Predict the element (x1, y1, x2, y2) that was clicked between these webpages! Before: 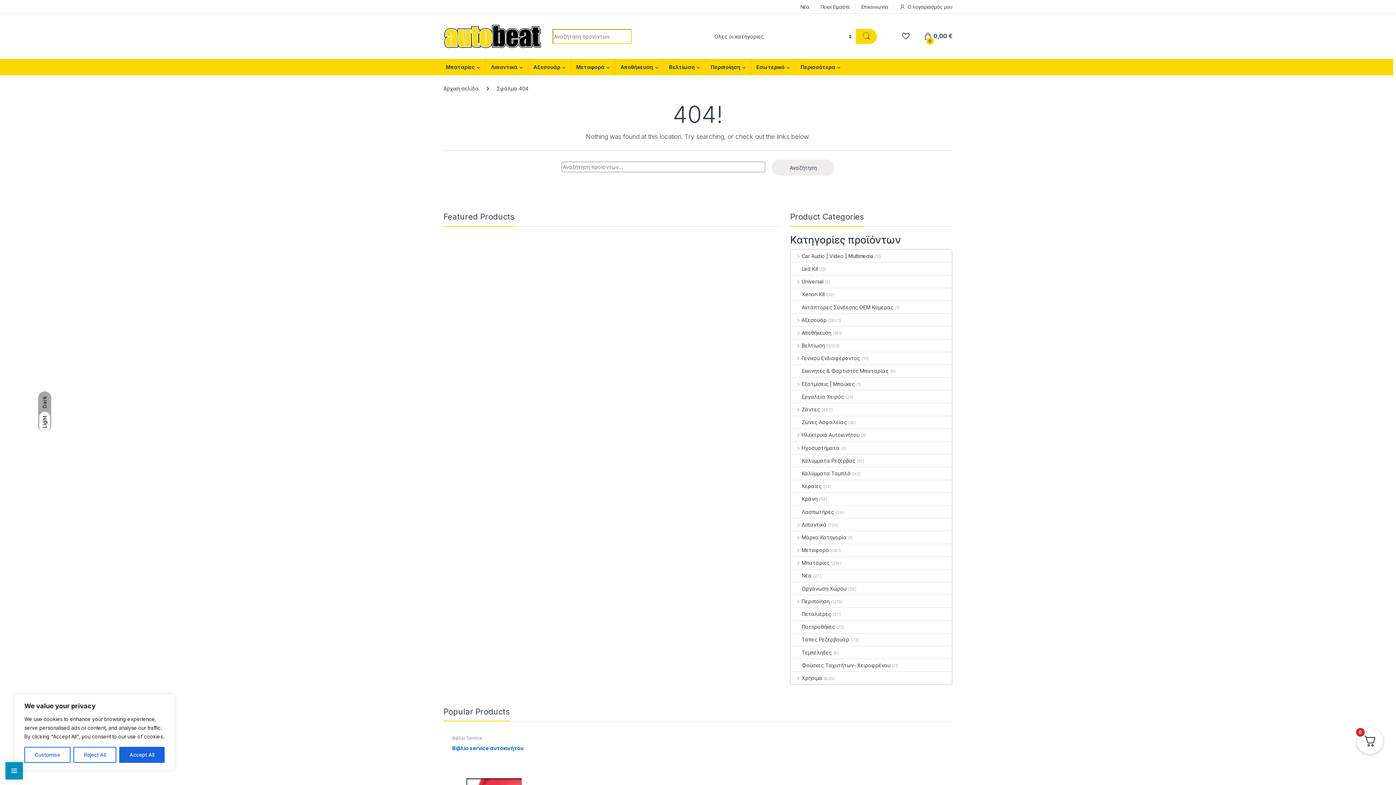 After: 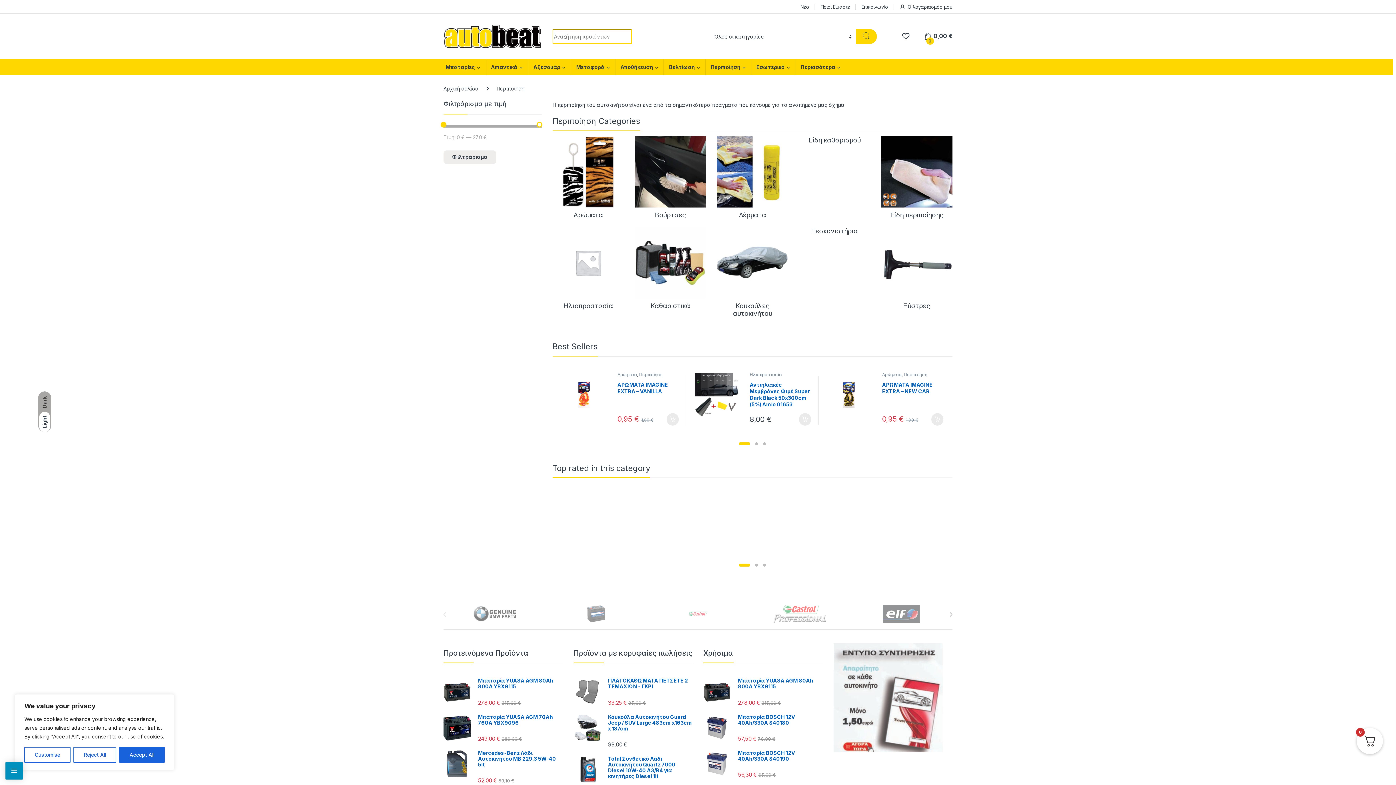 Action: bbox: (791, 595, 829, 607) label: Περιποίηση